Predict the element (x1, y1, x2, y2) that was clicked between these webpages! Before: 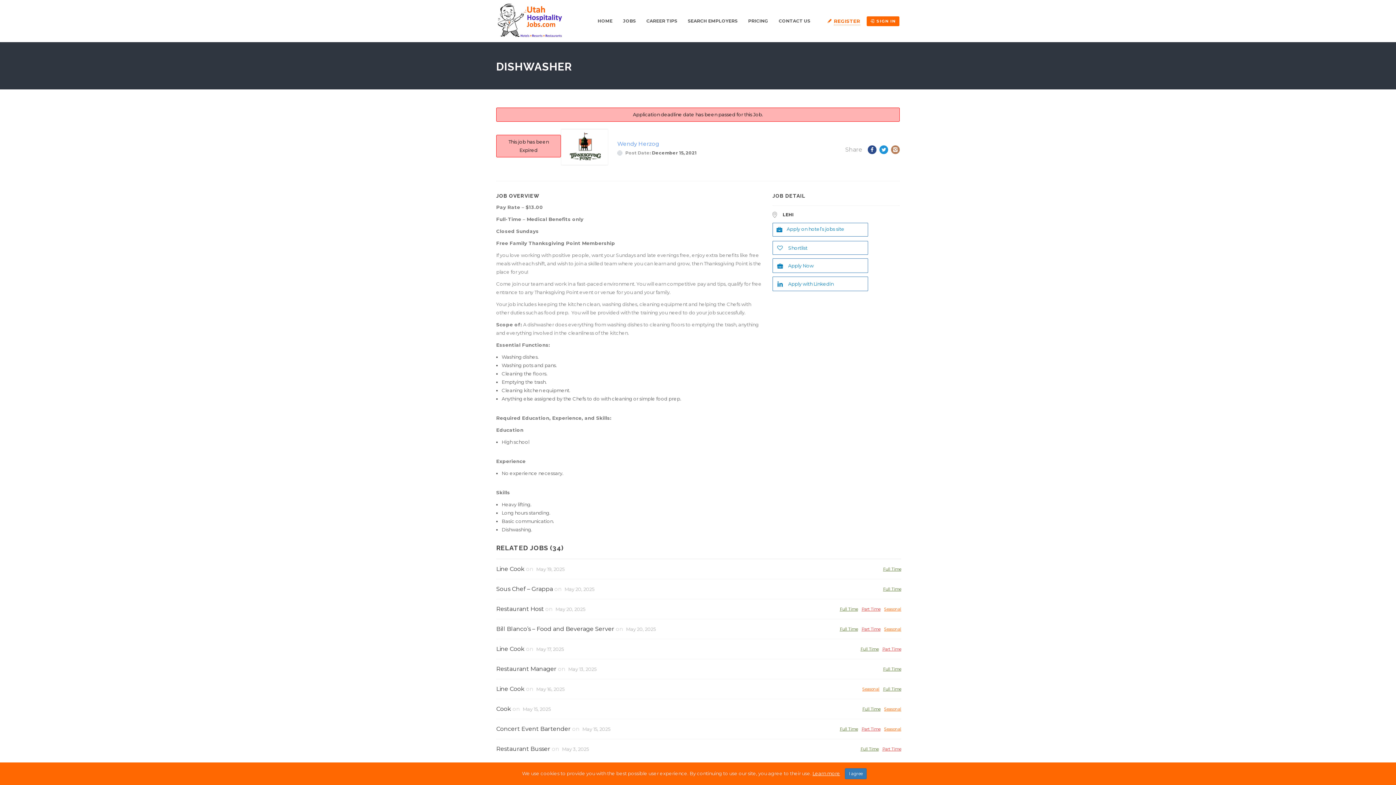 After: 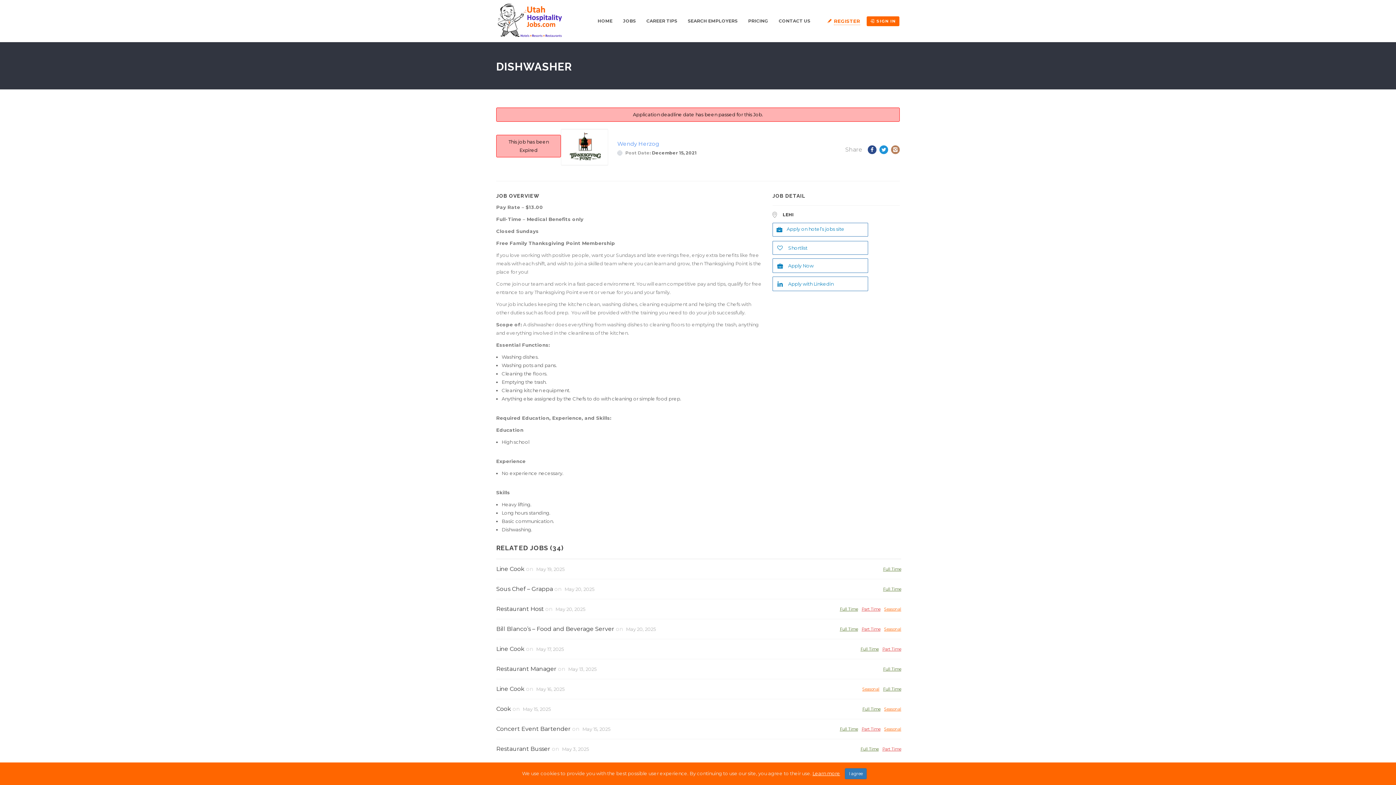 Action: bbox: (891, 145, 900, 154)